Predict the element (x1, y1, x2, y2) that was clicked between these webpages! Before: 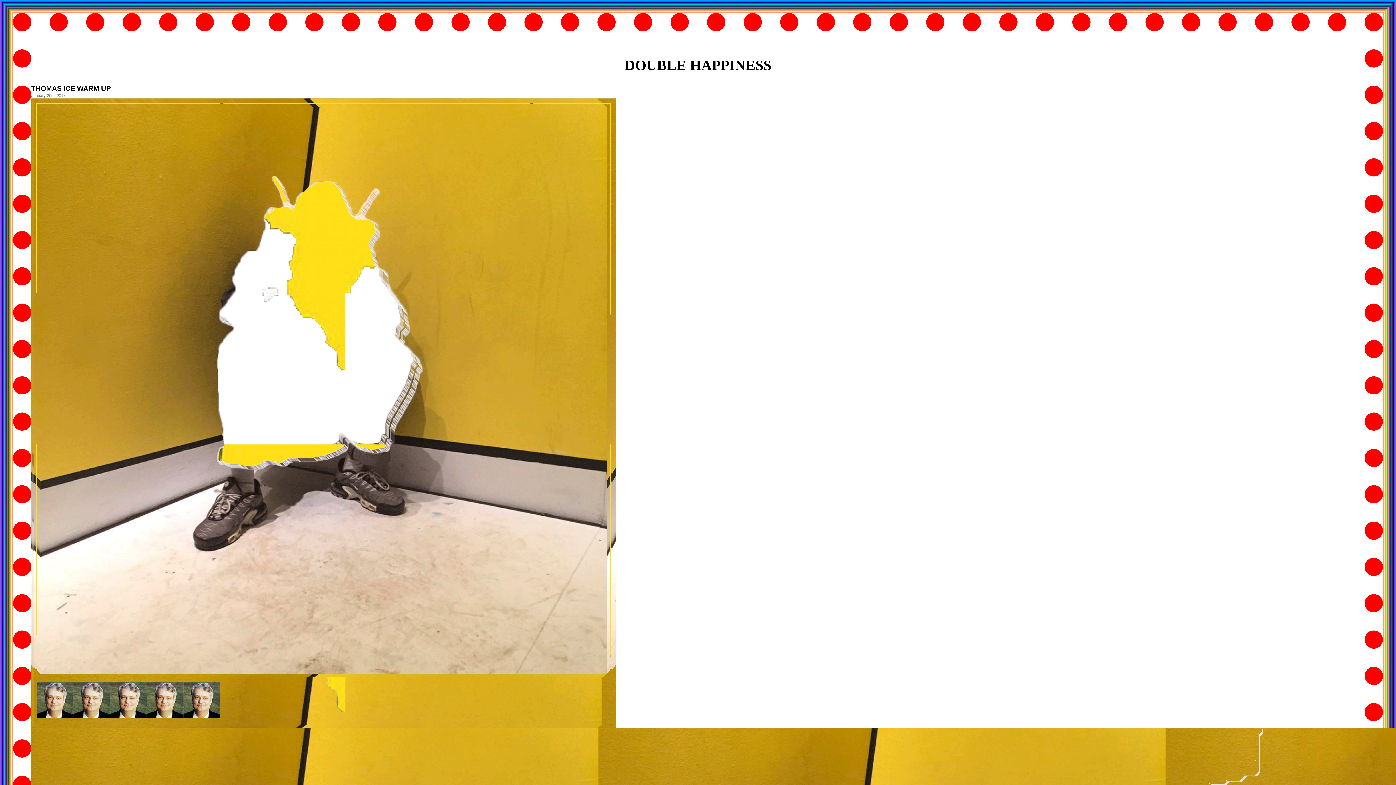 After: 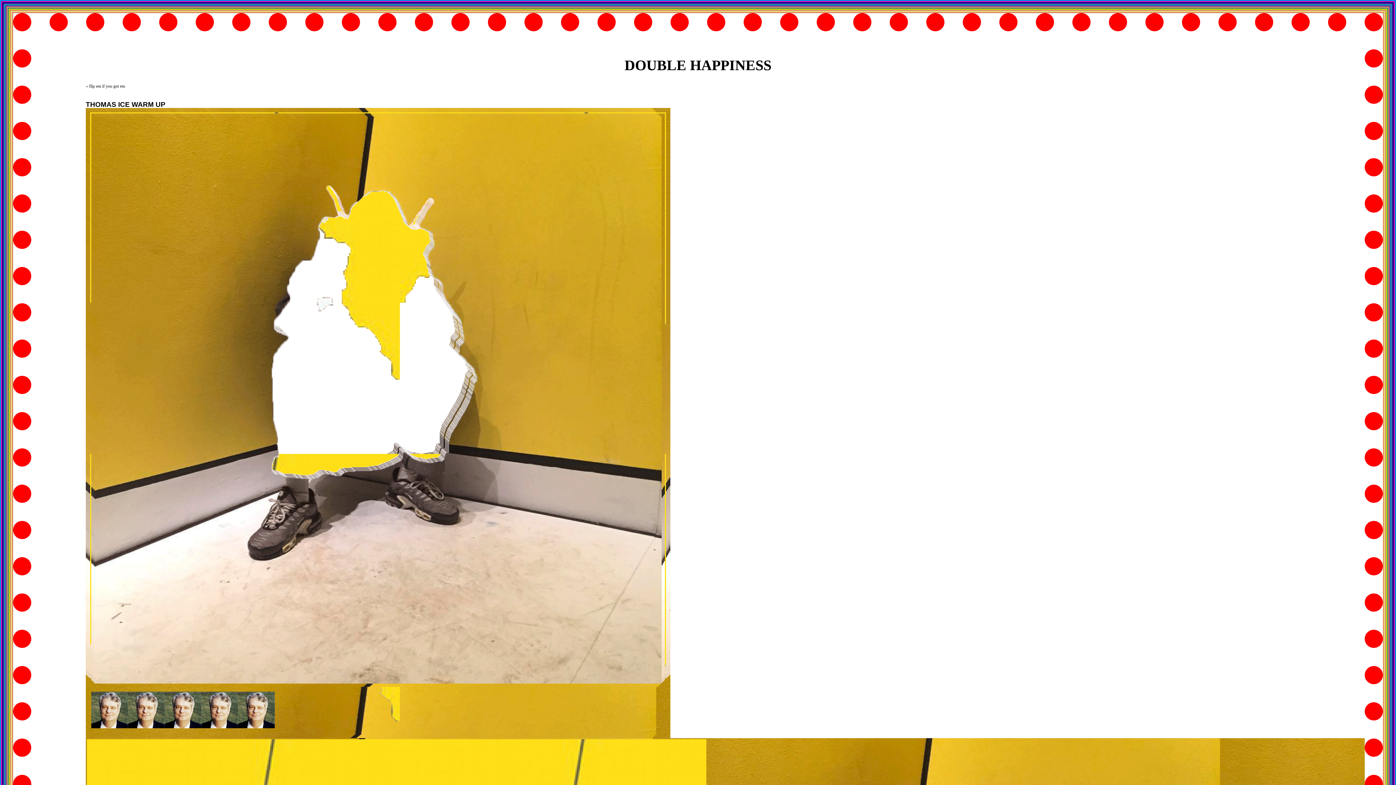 Action: bbox: (31, 84, 110, 92) label: THOMAS ICE WARM UP